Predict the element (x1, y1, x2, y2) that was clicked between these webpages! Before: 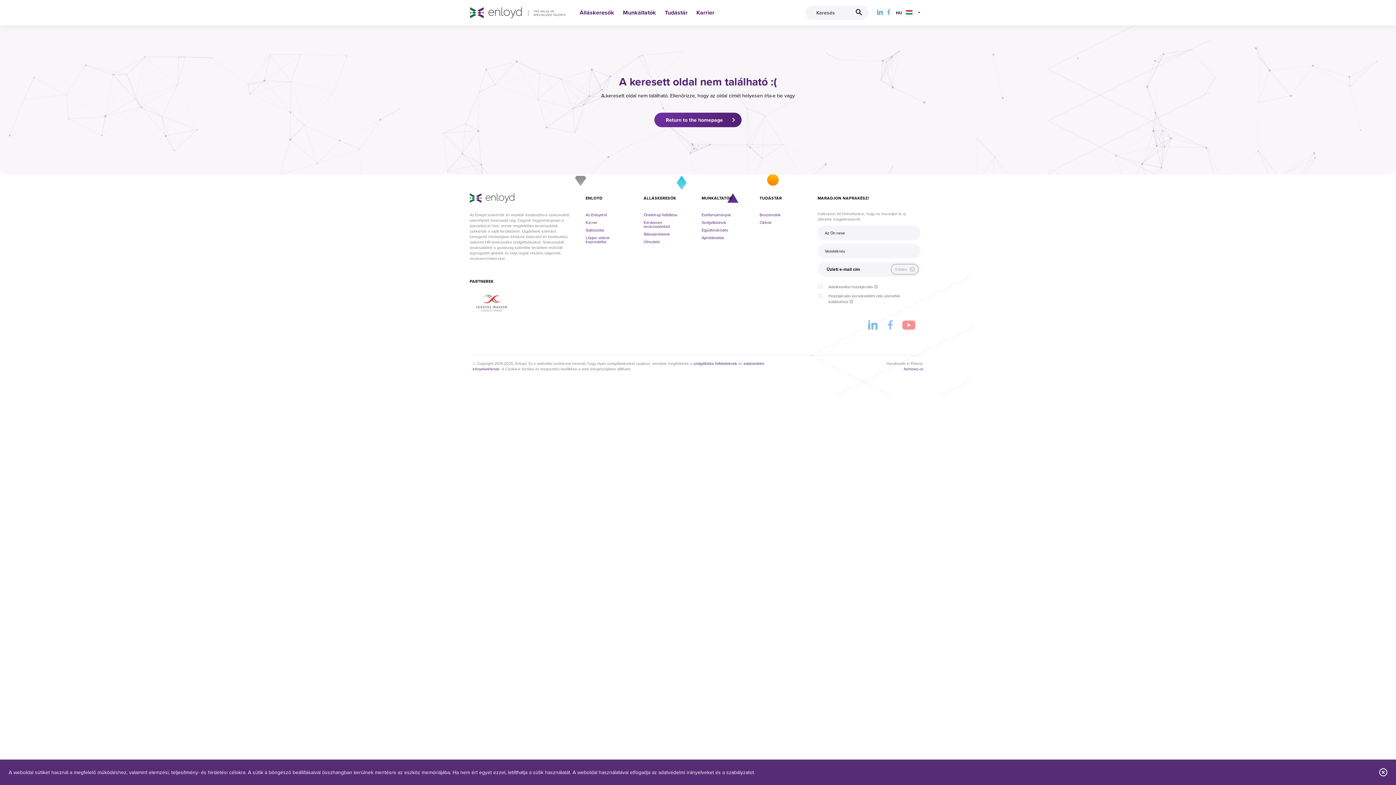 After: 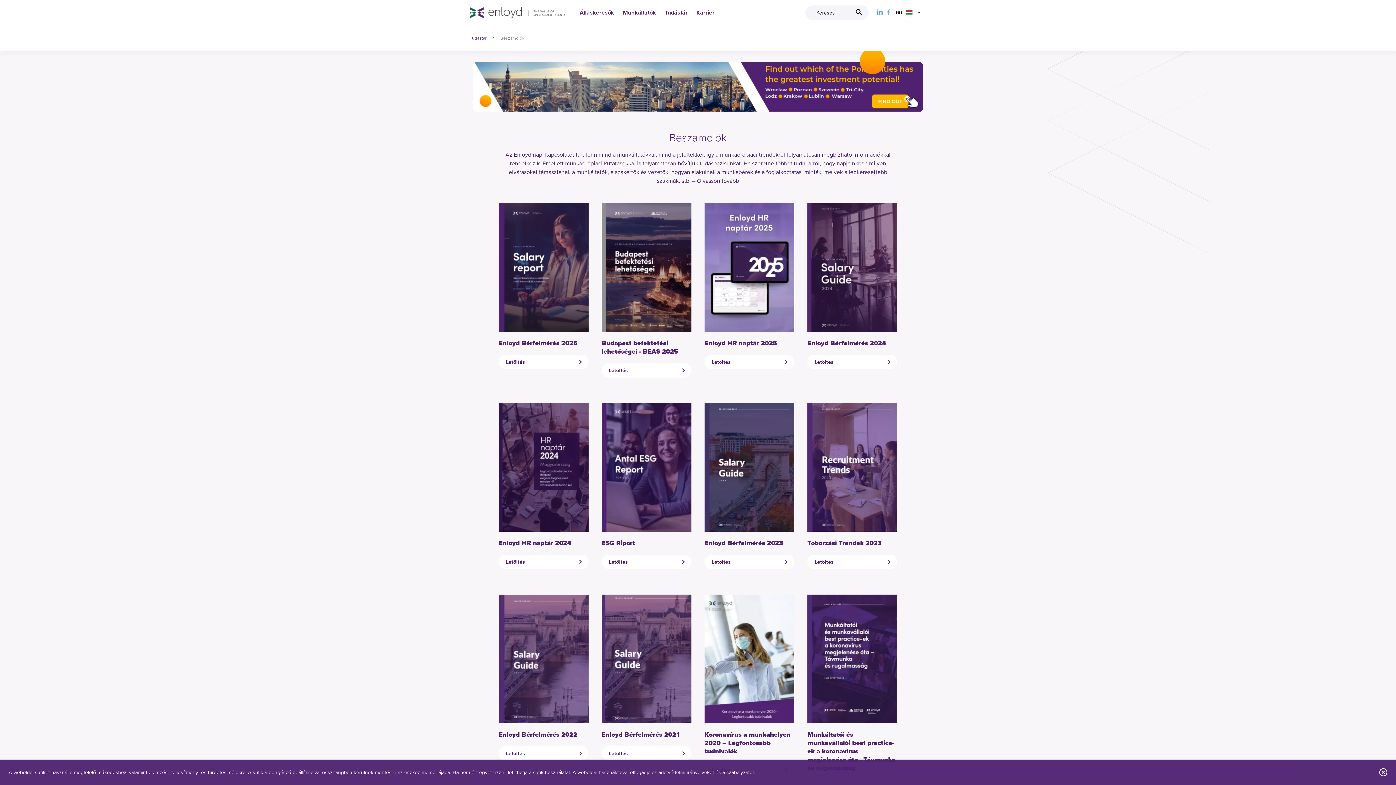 Action: label: Beszámolók bbox: (759, 211, 804, 218)